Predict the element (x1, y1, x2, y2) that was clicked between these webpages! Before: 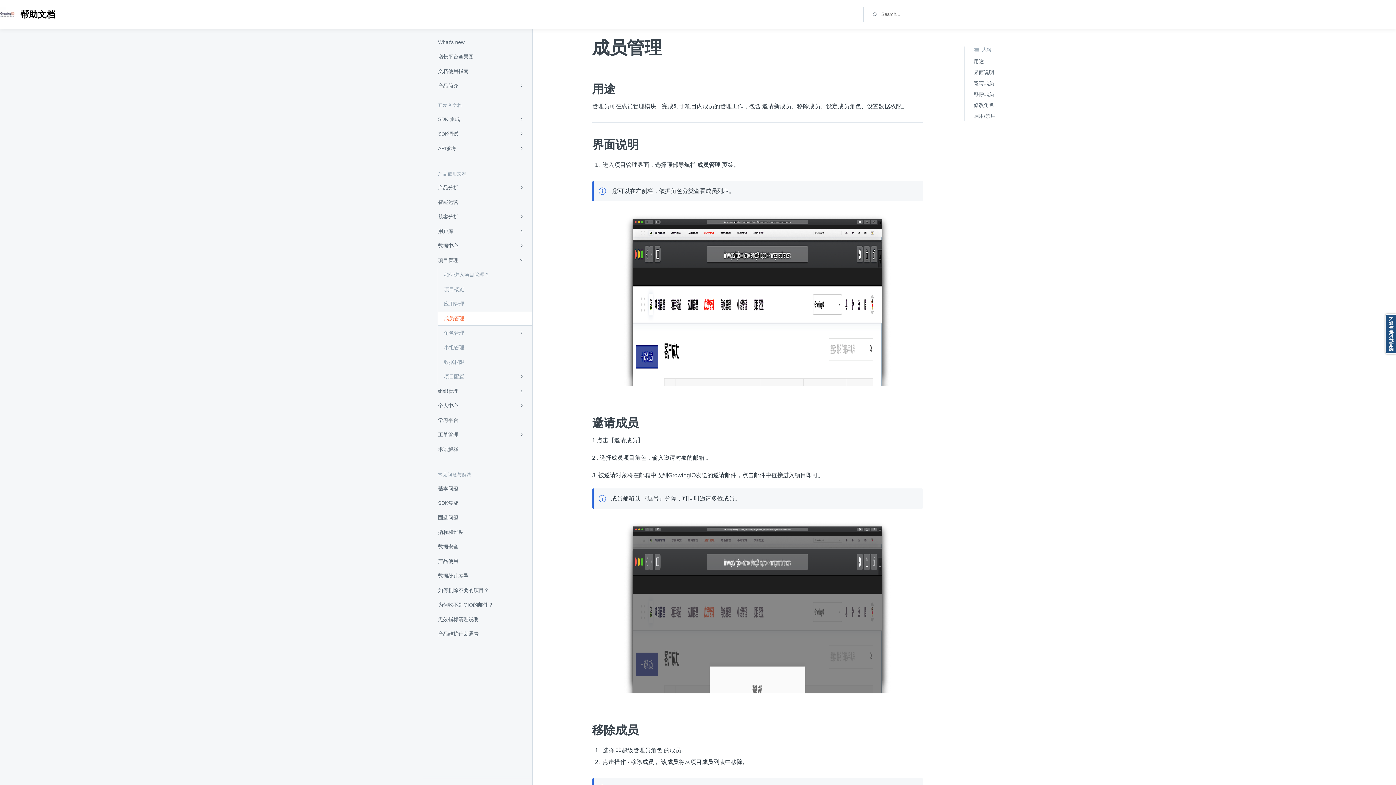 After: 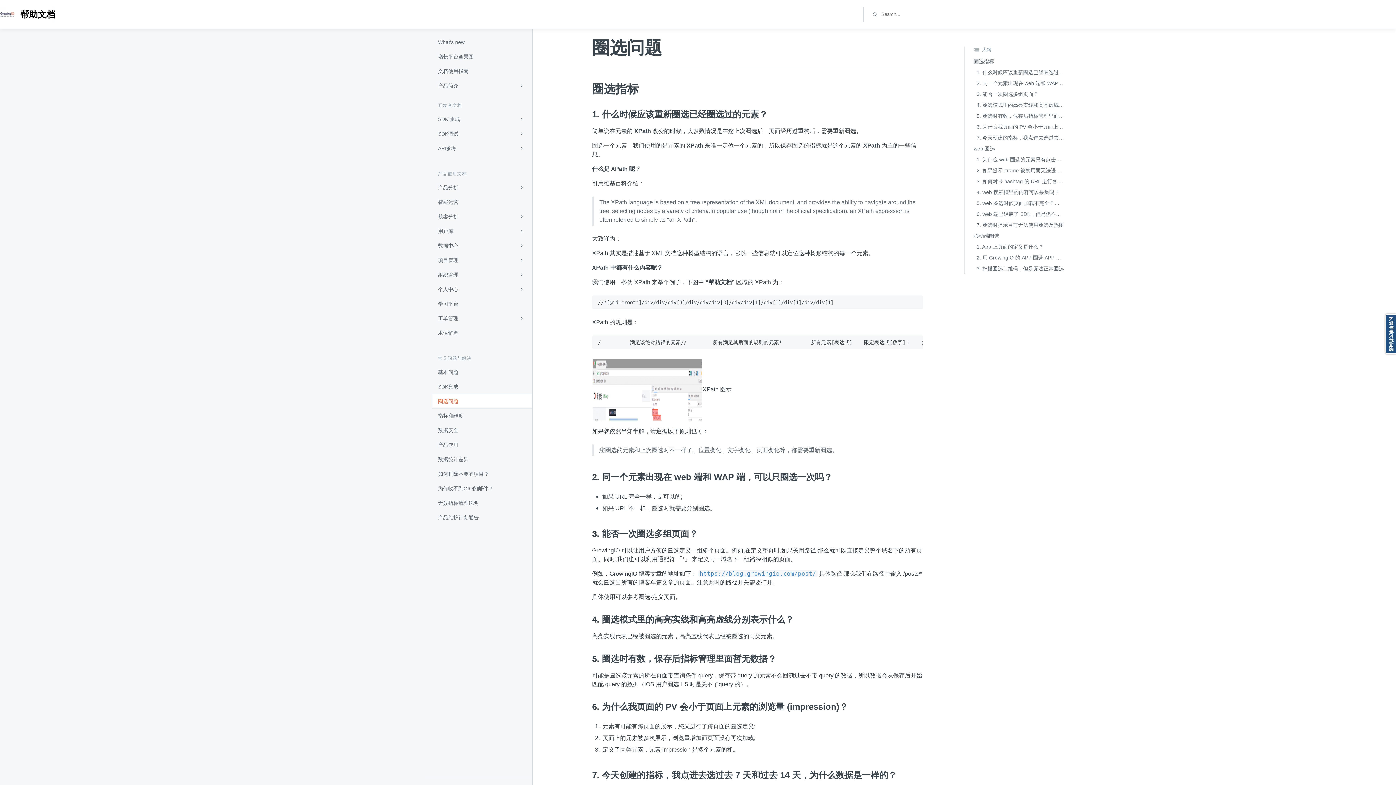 Action: bbox: (432, 510, 532, 525) label: 圈选问题